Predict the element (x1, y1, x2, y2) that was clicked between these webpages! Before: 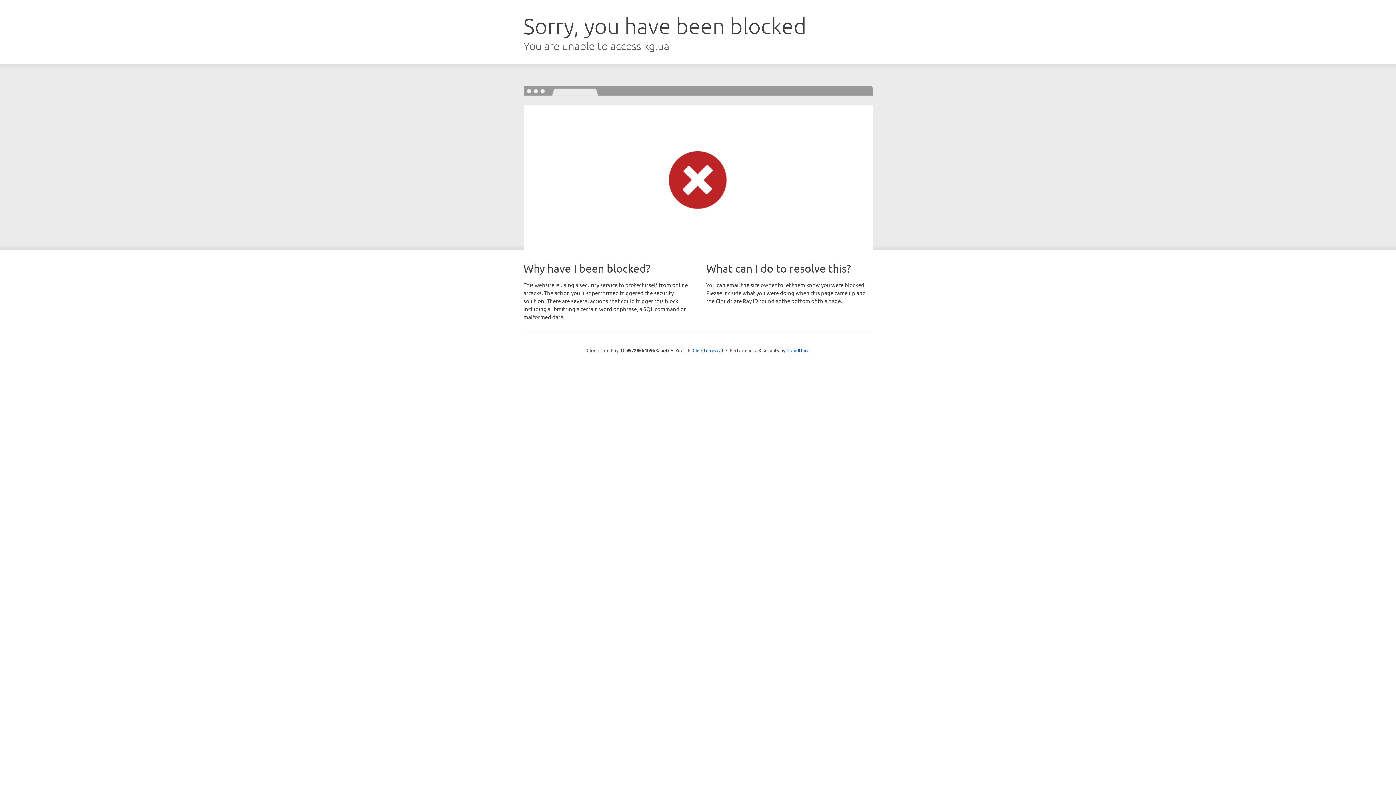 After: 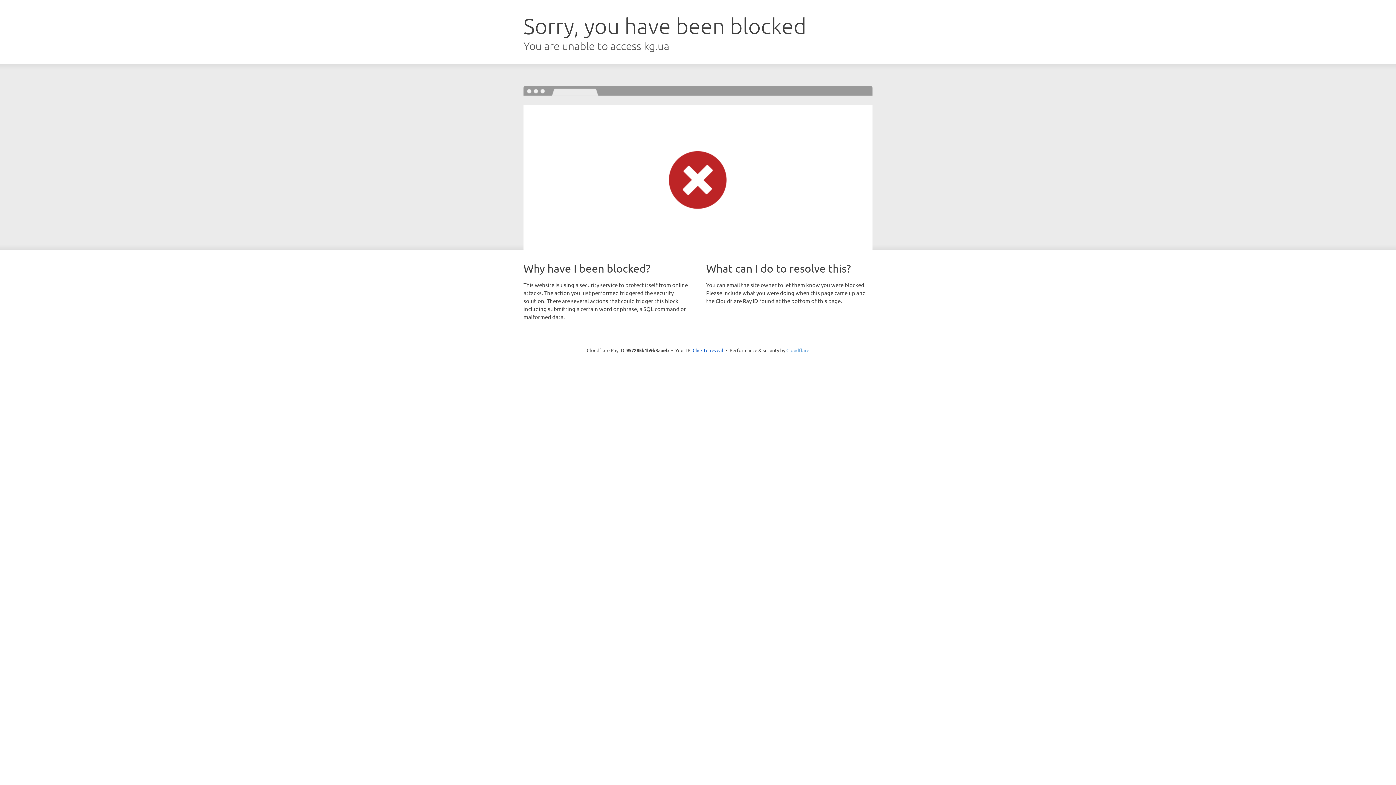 Action: bbox: (786, 347, 809, 353) label: Cloudflare